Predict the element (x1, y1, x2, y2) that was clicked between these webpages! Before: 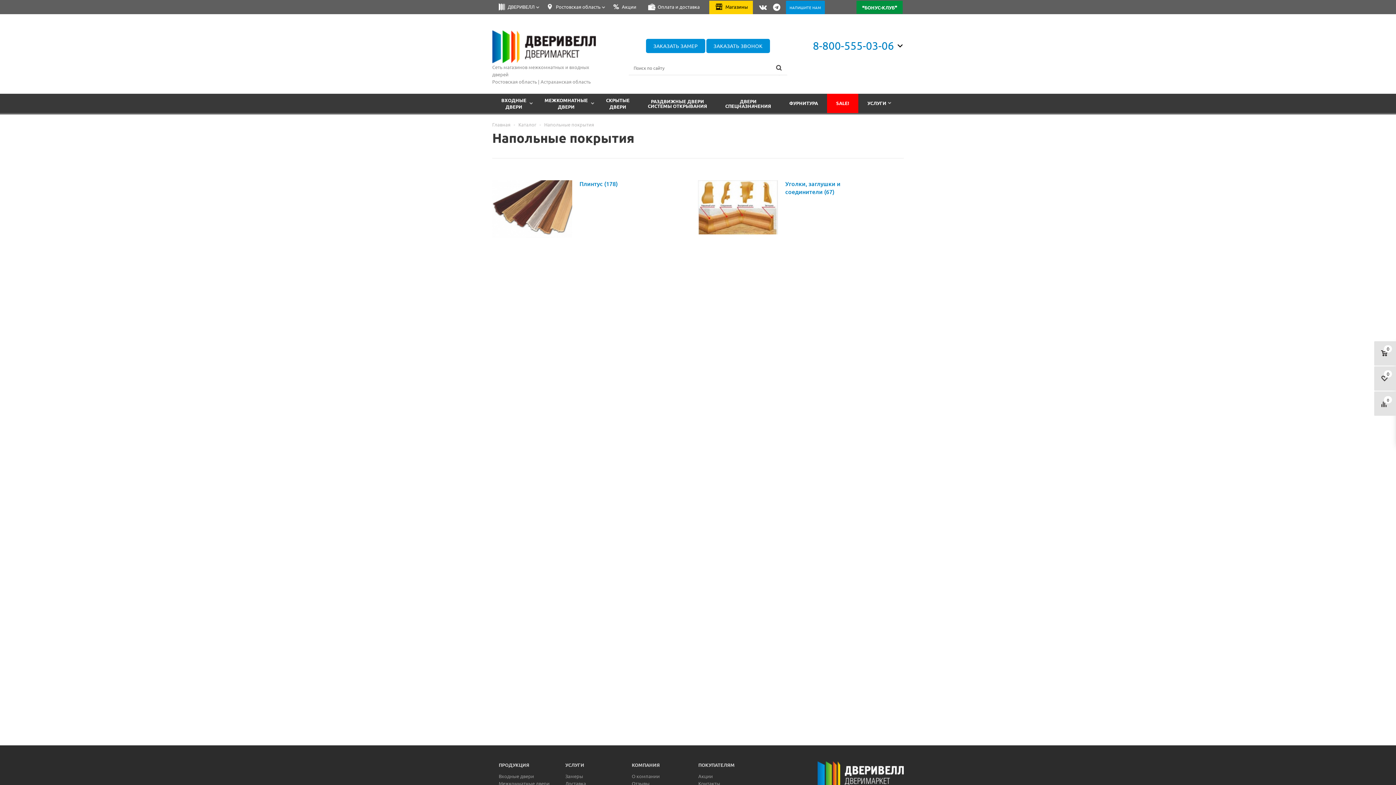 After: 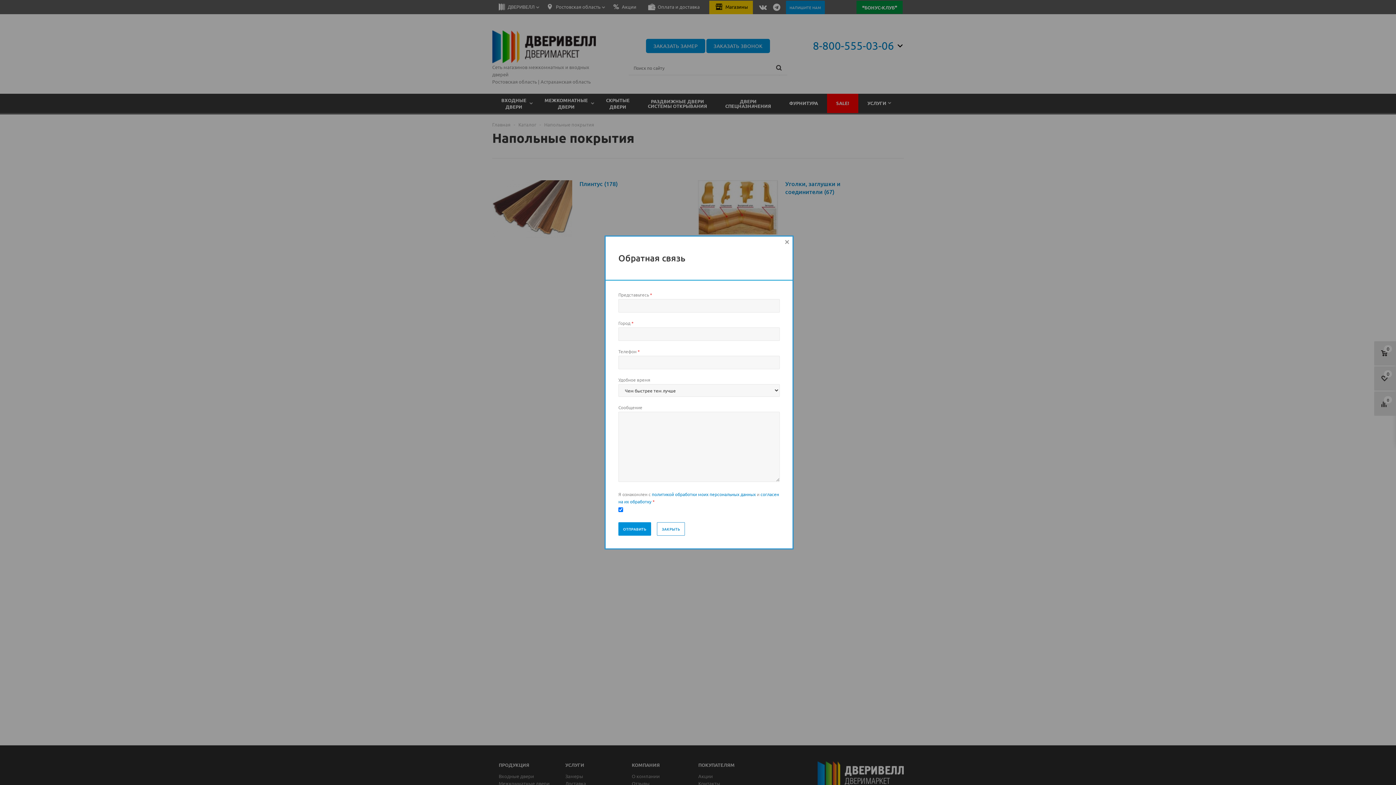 Action: bbox: (706, 38, 770, 52) label: ЗАКАЗАТЬ ЗВОНОК